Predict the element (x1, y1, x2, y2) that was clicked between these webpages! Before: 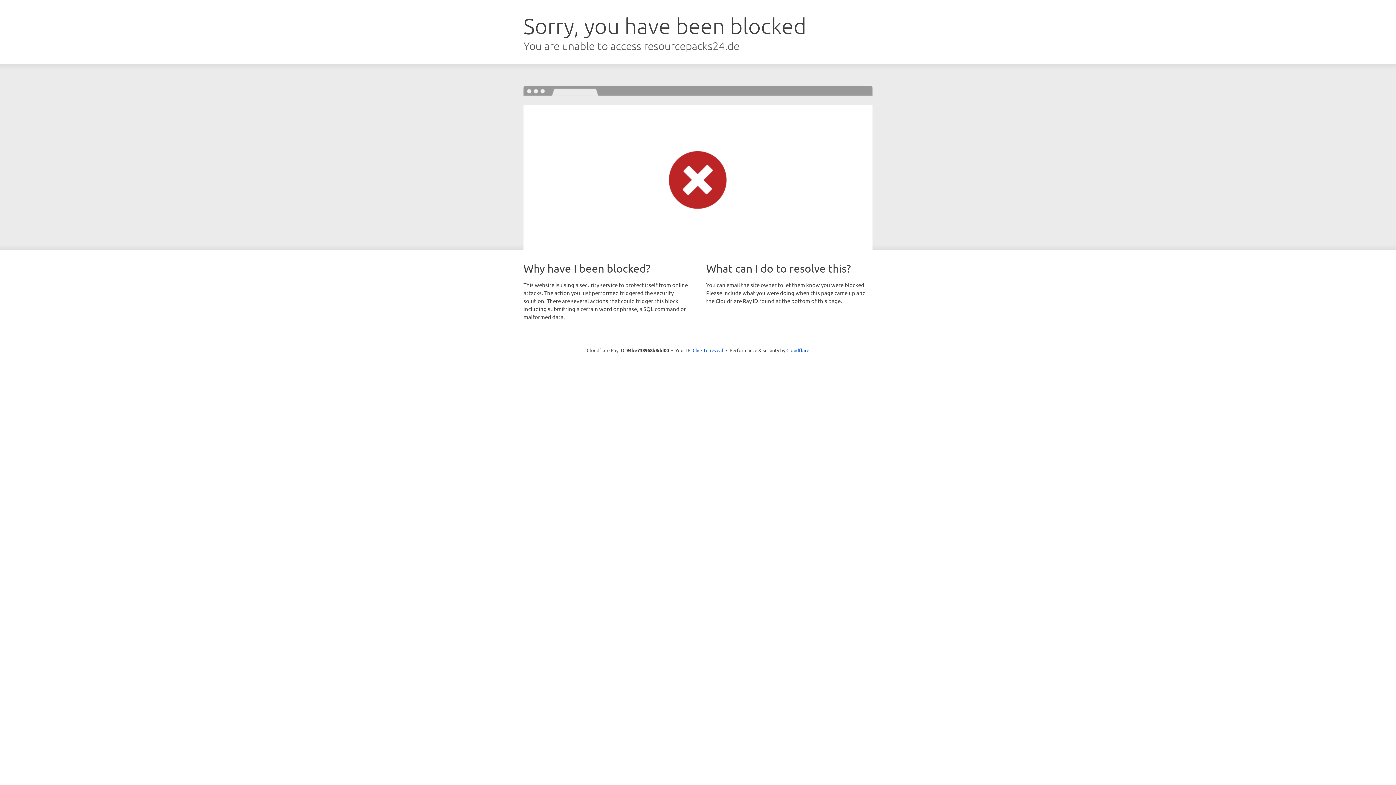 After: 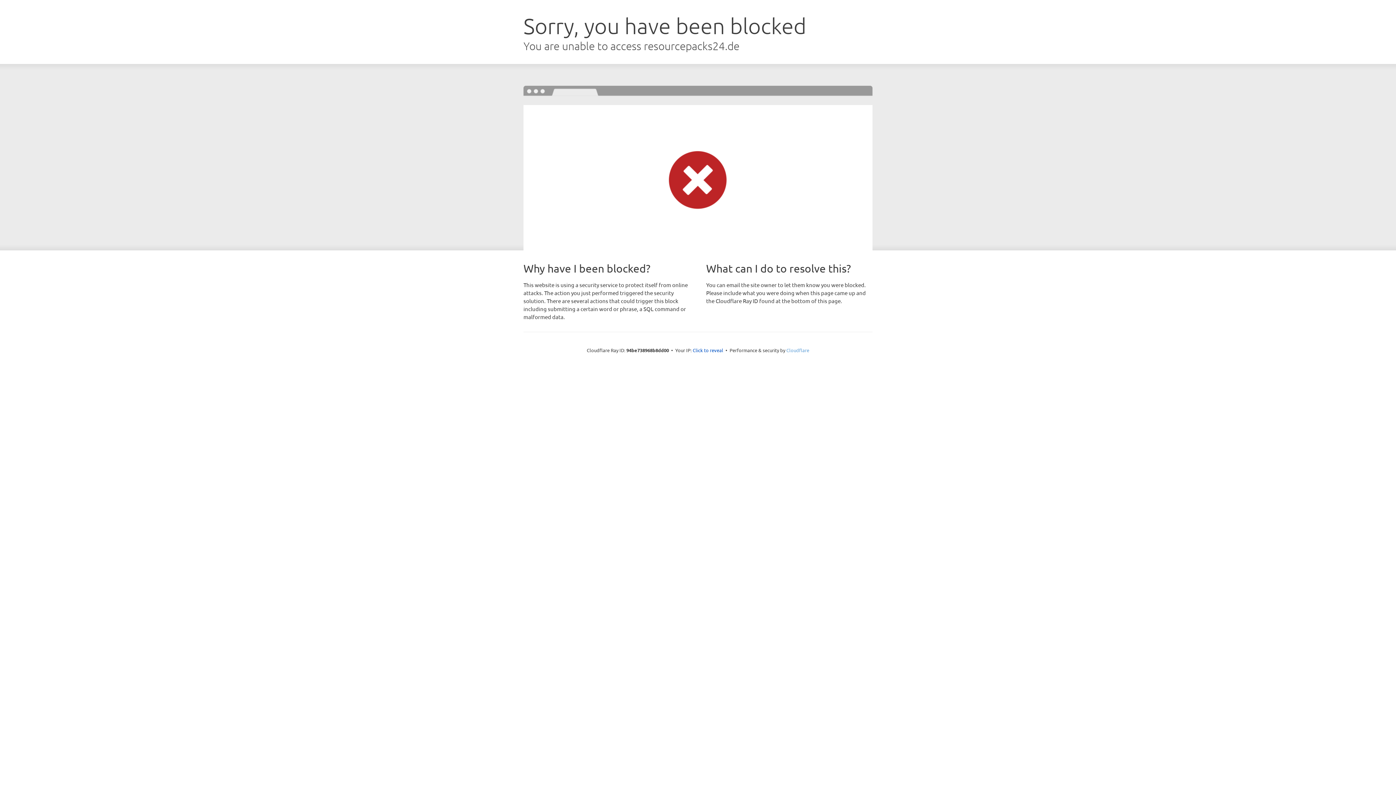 Action: bbox: (786, 347, 809, 353) label: Cloudflare